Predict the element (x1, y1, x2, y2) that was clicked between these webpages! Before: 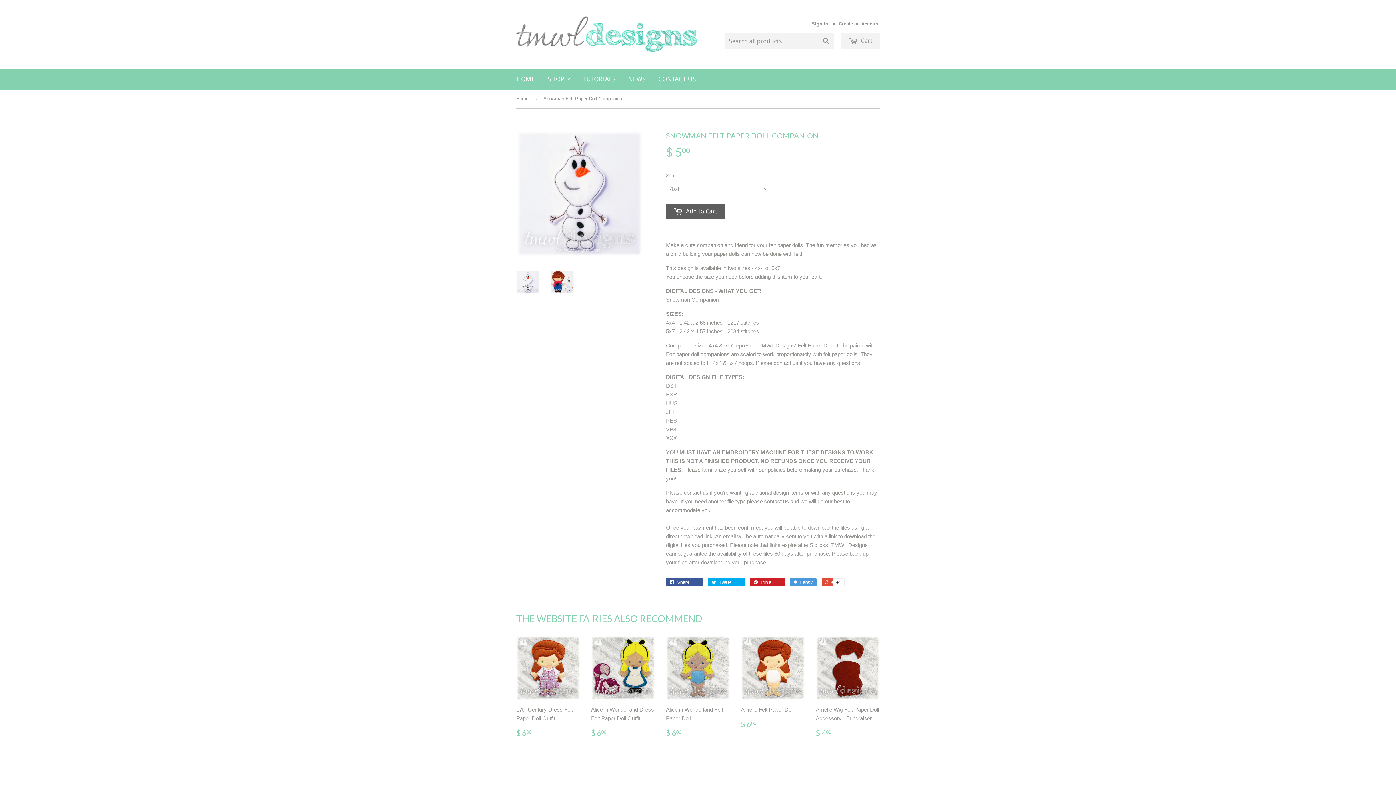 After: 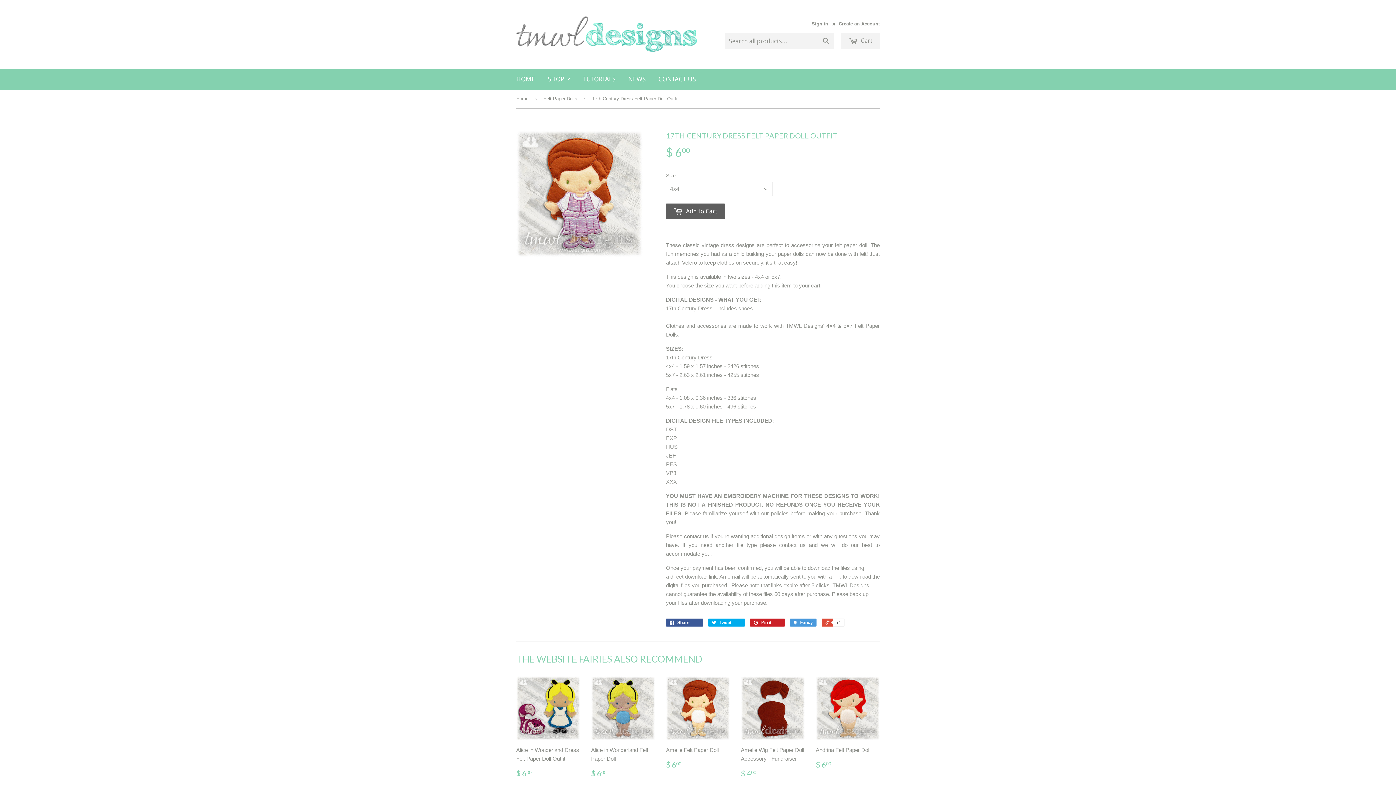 Action: label: 17th Century Dress Felt Paper Doll Outfit

$ 600 bbox: (516, 636, 580, 744)